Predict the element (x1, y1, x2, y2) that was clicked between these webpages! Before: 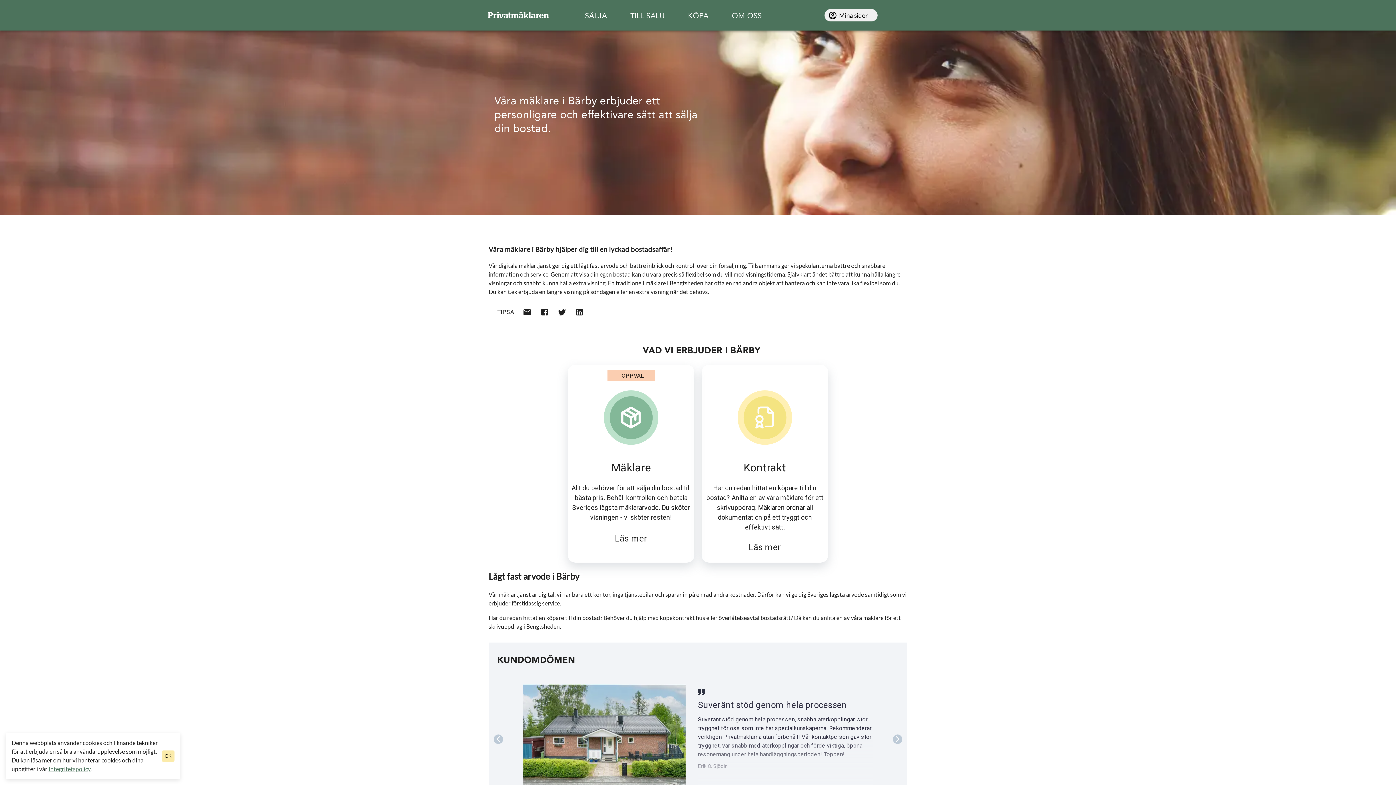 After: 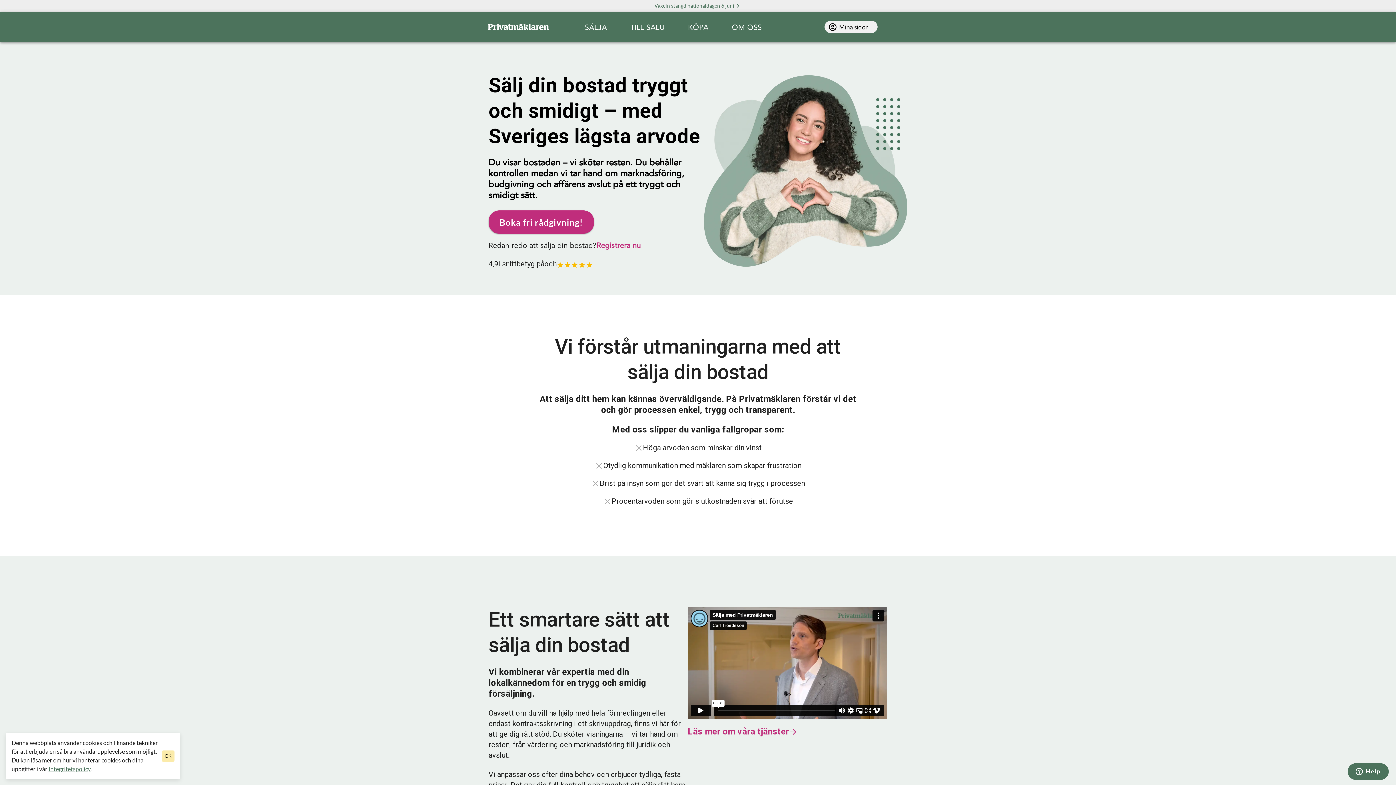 Action: bbox: (488, 12, 549, 18)